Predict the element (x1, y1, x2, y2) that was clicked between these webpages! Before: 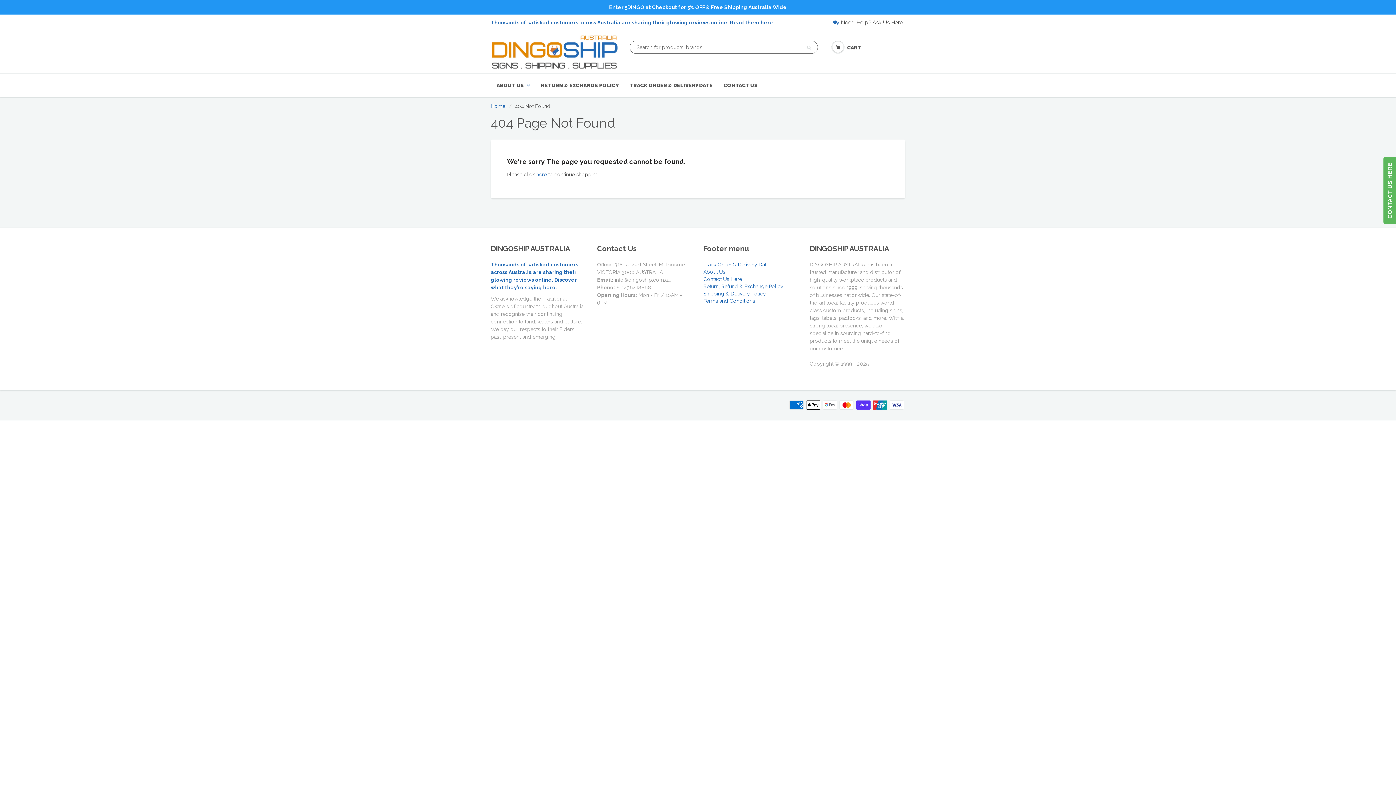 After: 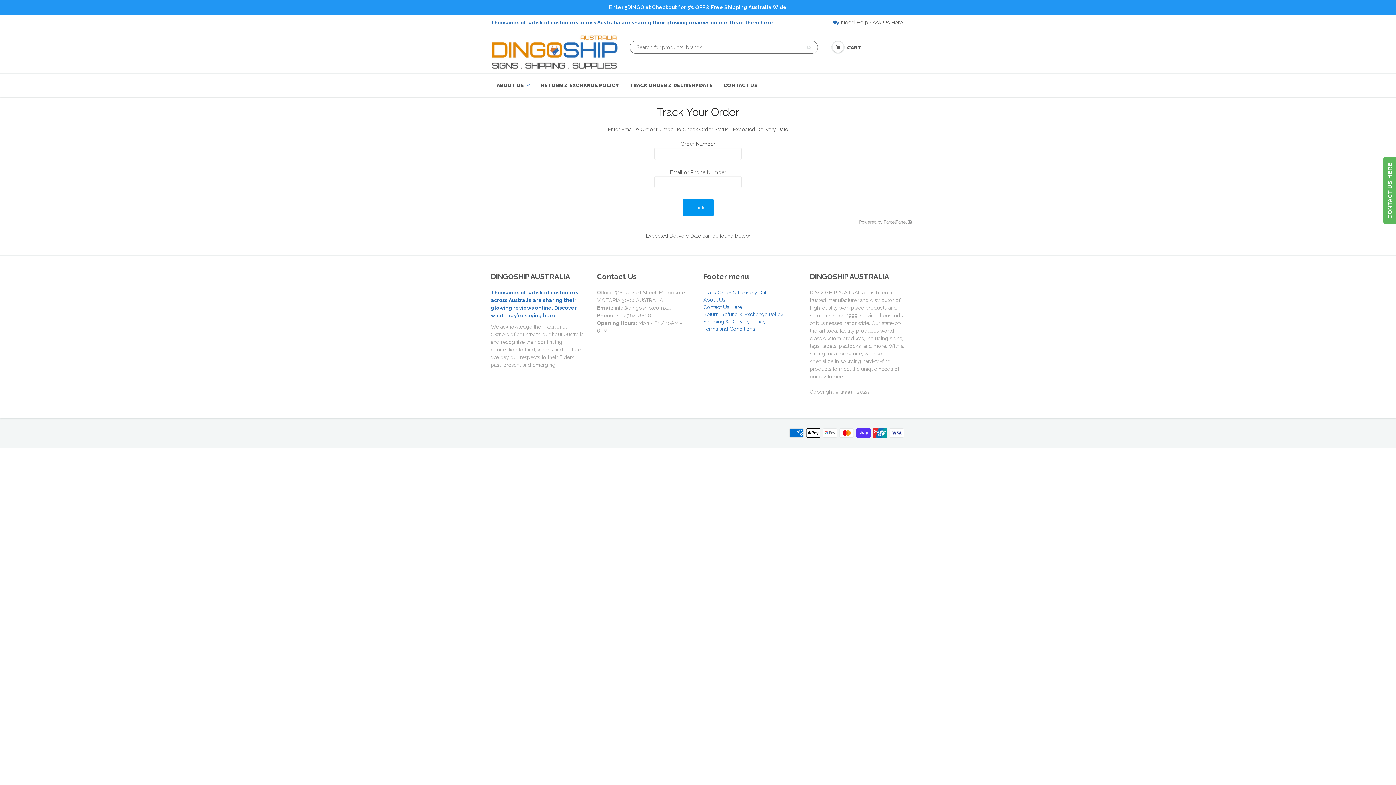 Action: bbox: (624, 74, 718, 96) label: TRACK ORDER & DELIVERY DATE